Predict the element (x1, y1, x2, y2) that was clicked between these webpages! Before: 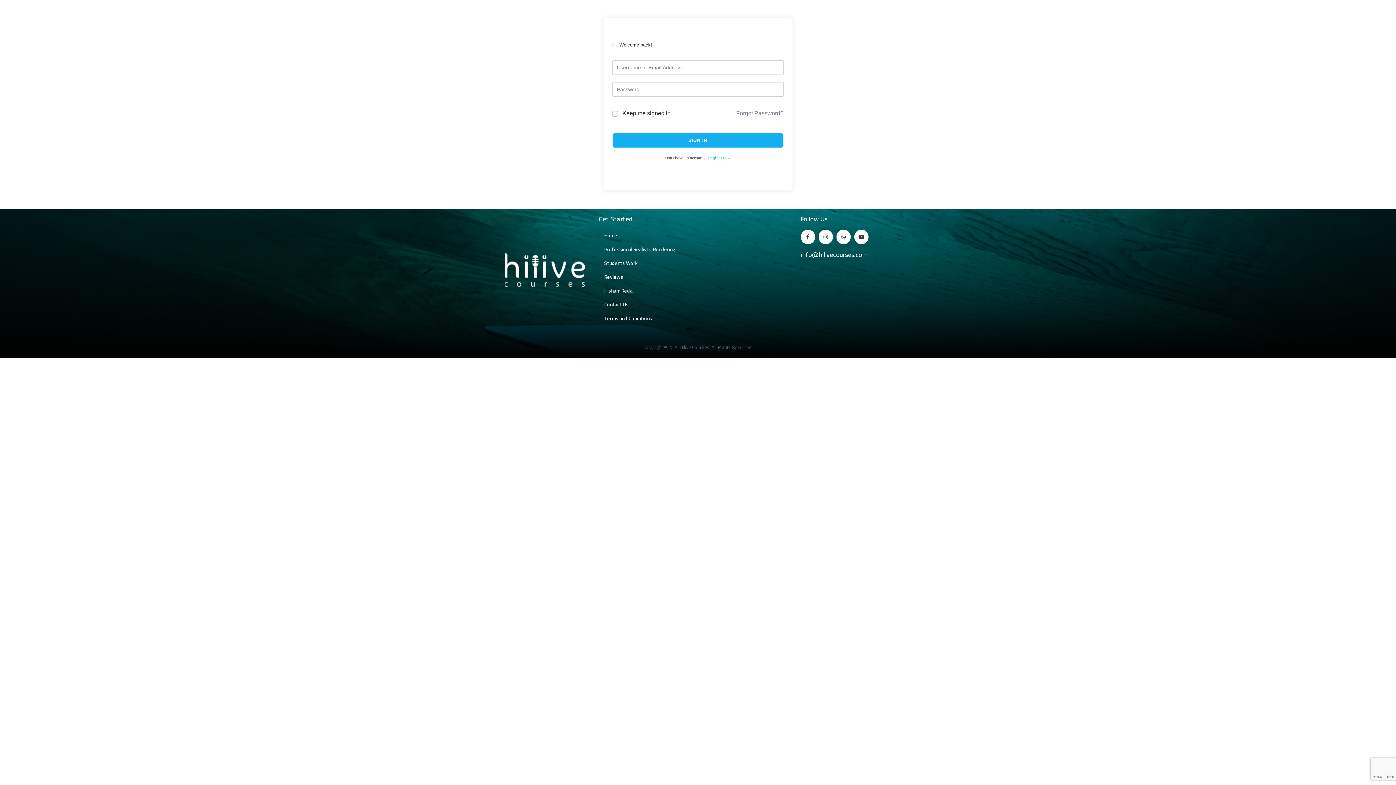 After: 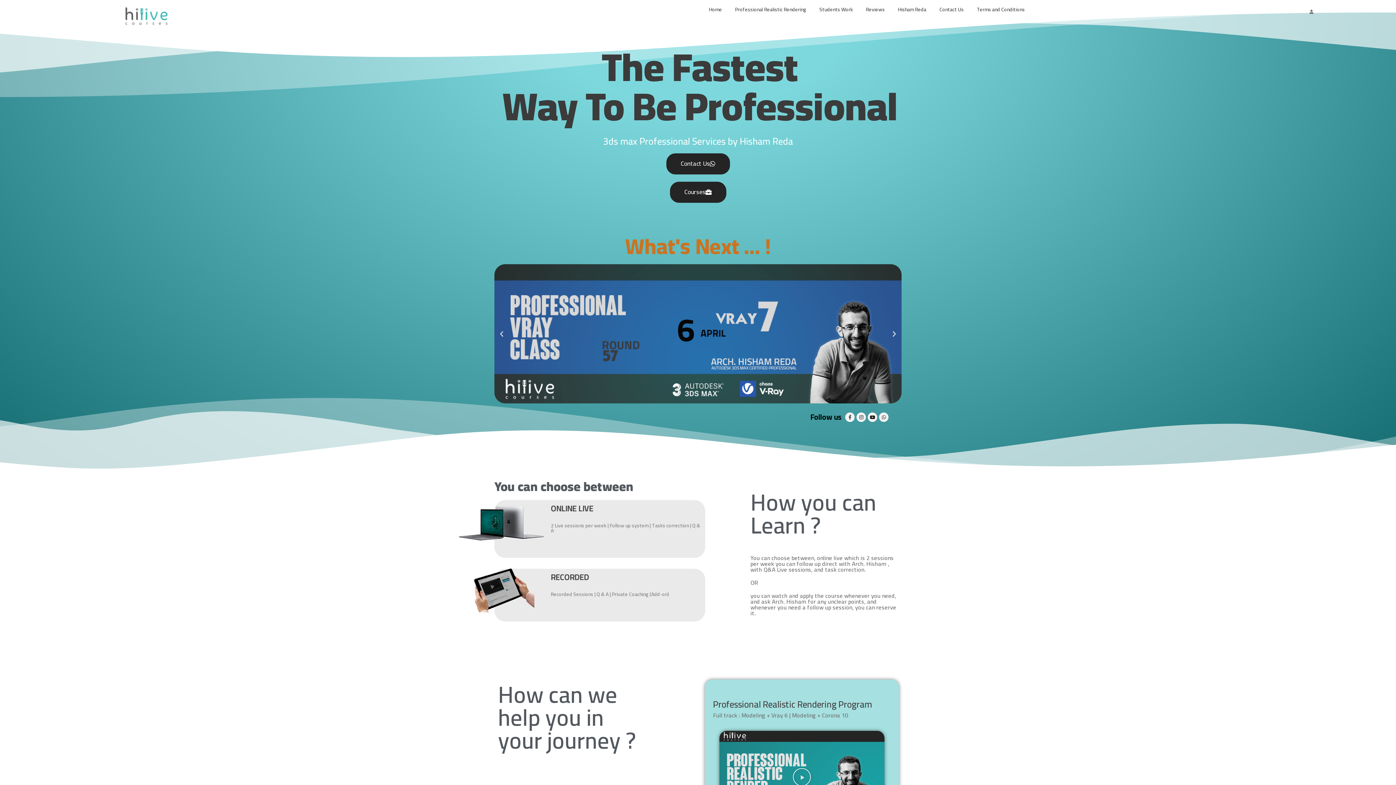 Action: bbox: (598, 229, 793, 241) label: Home